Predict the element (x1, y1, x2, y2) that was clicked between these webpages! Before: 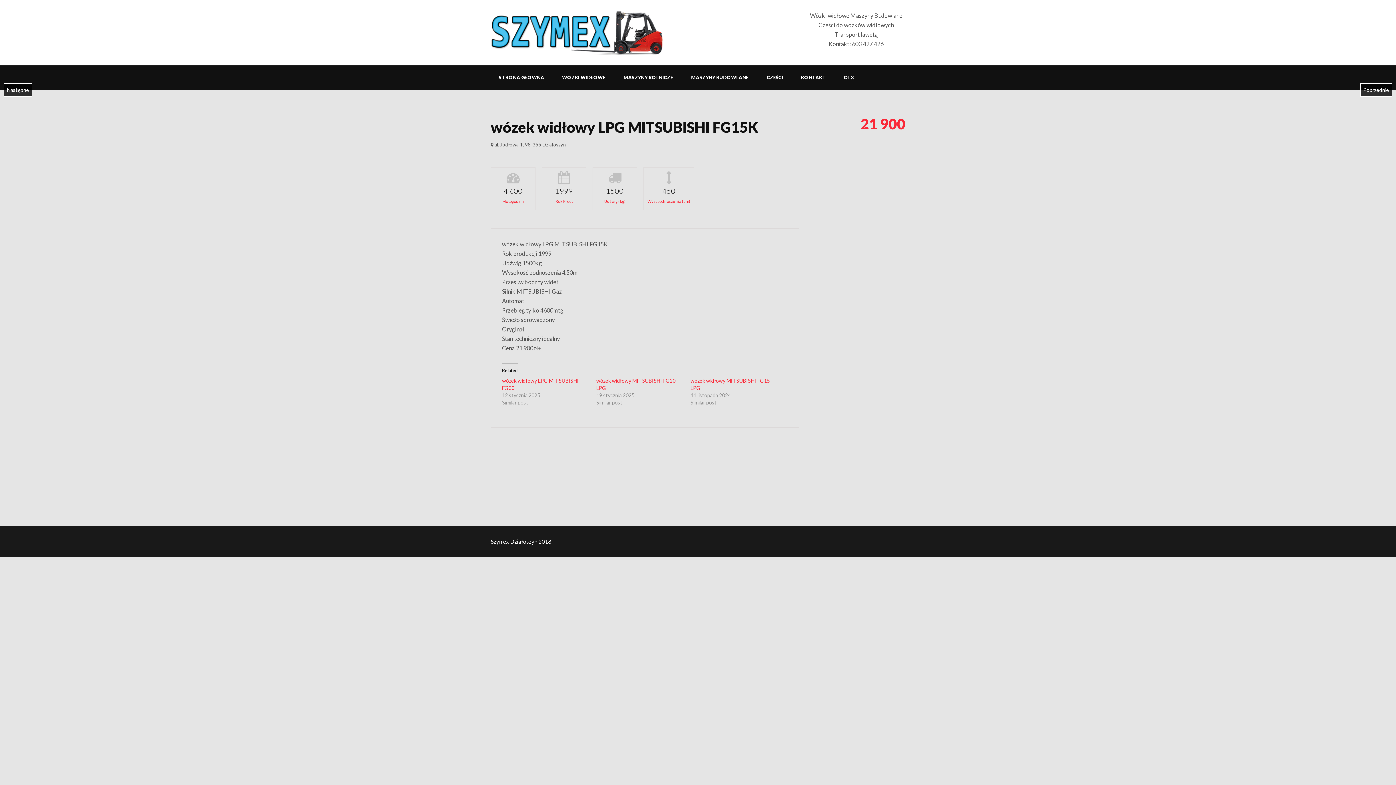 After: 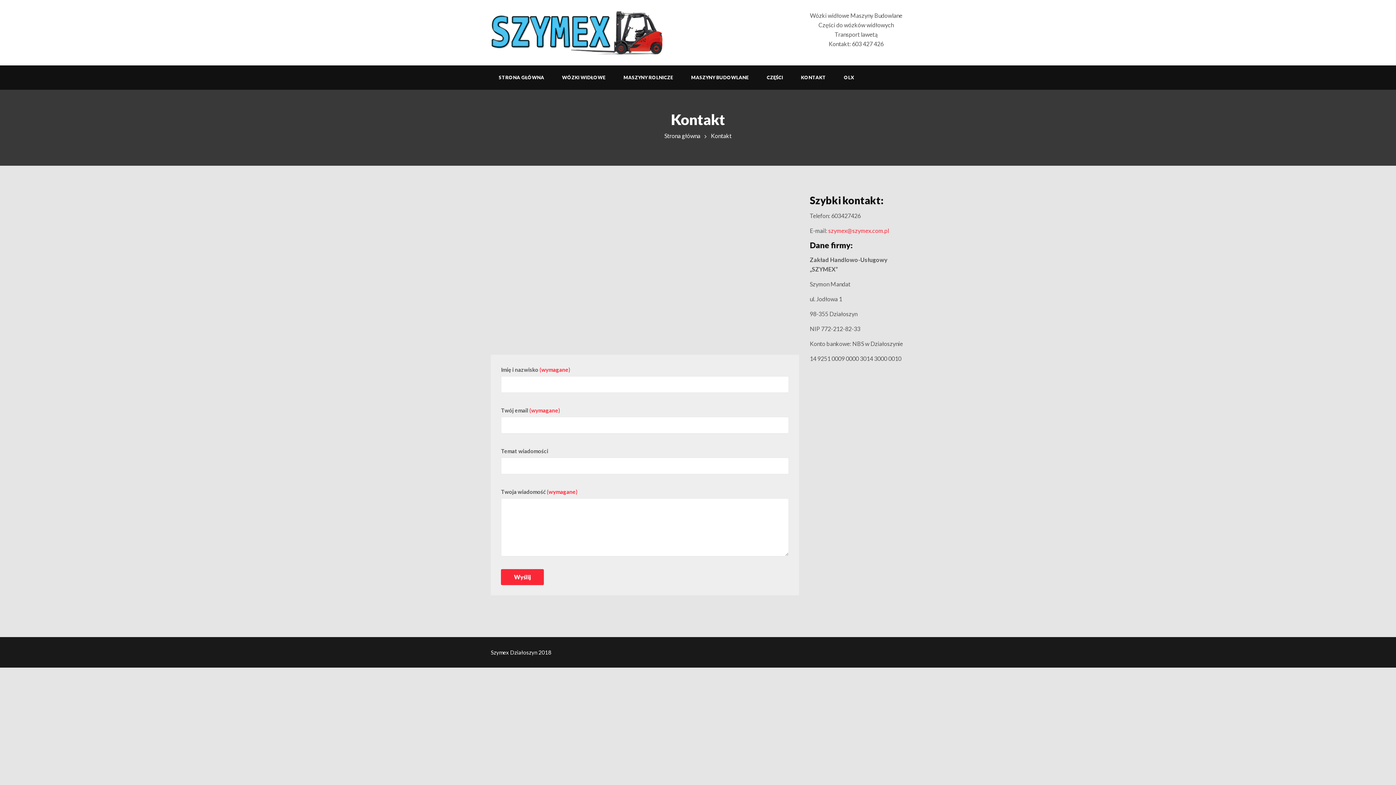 Action: label: KONTAKT bbox: (793, 65, 834, 89)